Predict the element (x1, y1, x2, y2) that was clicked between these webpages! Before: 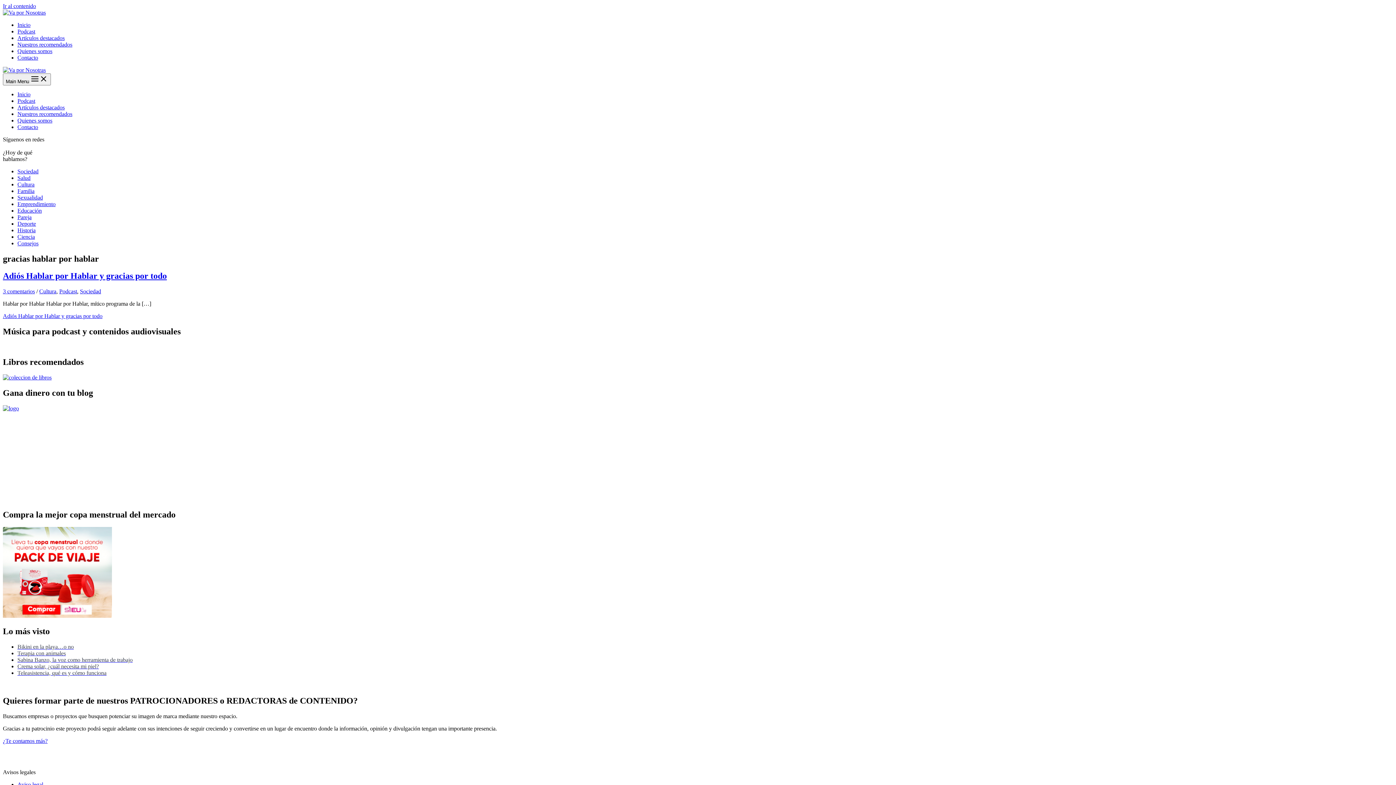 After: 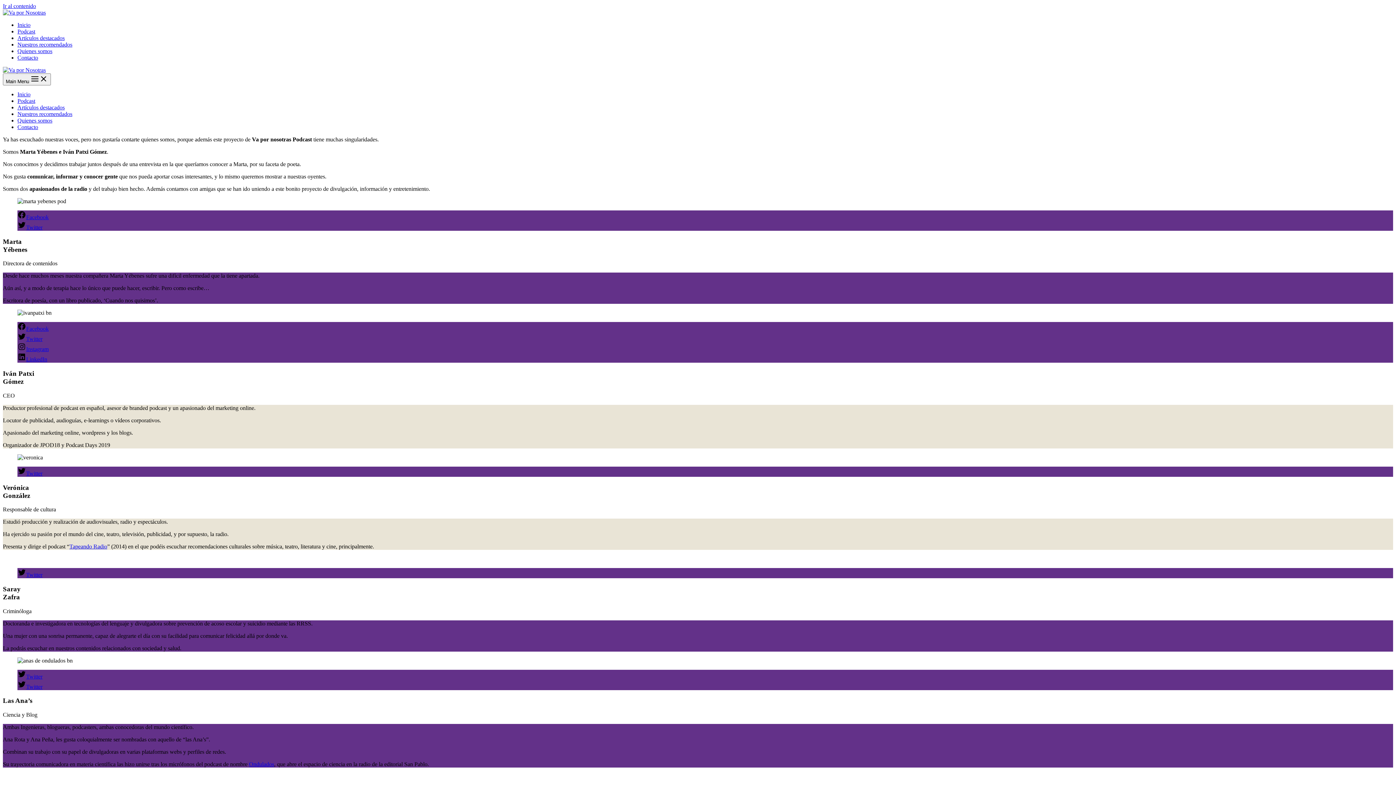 Action: bbox: (17, 117, 52, 123) label: Quienes somos